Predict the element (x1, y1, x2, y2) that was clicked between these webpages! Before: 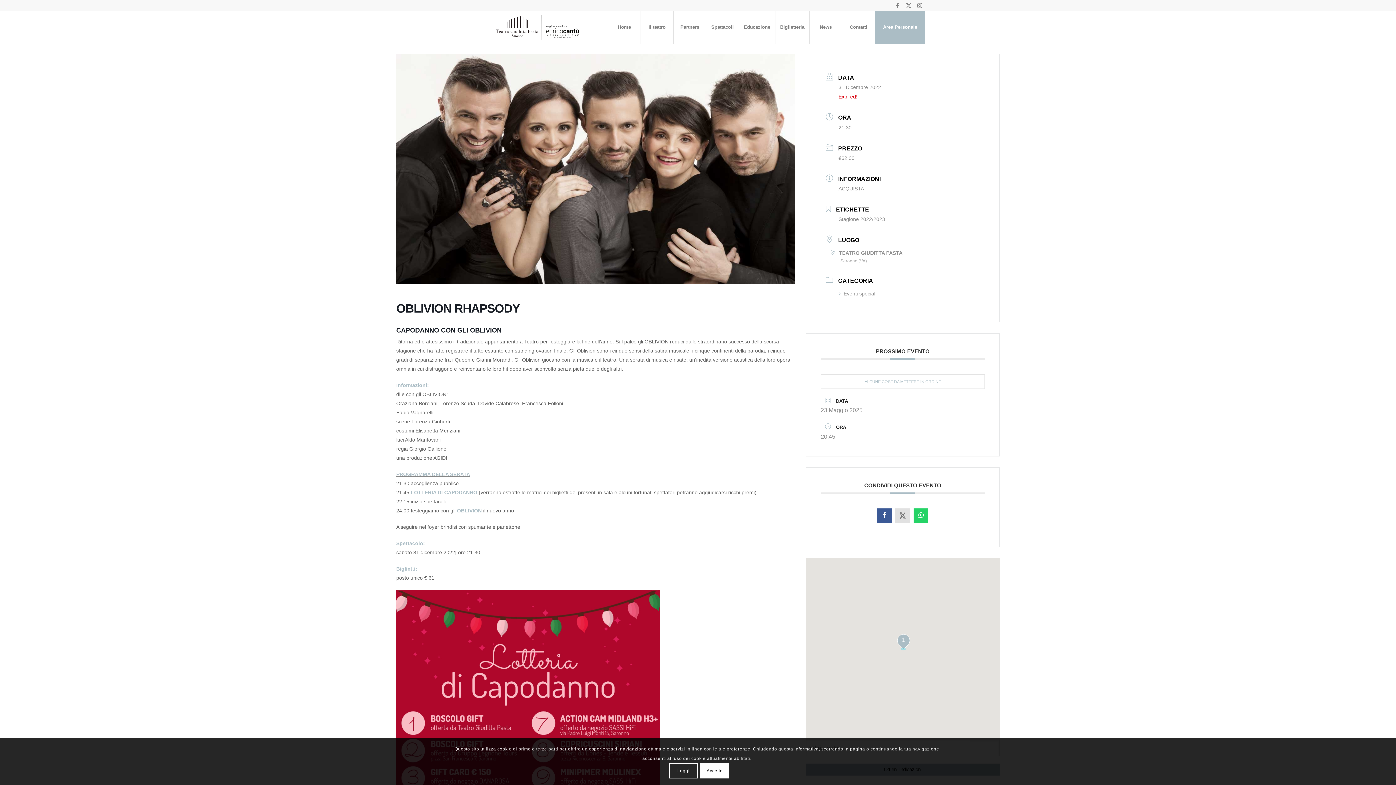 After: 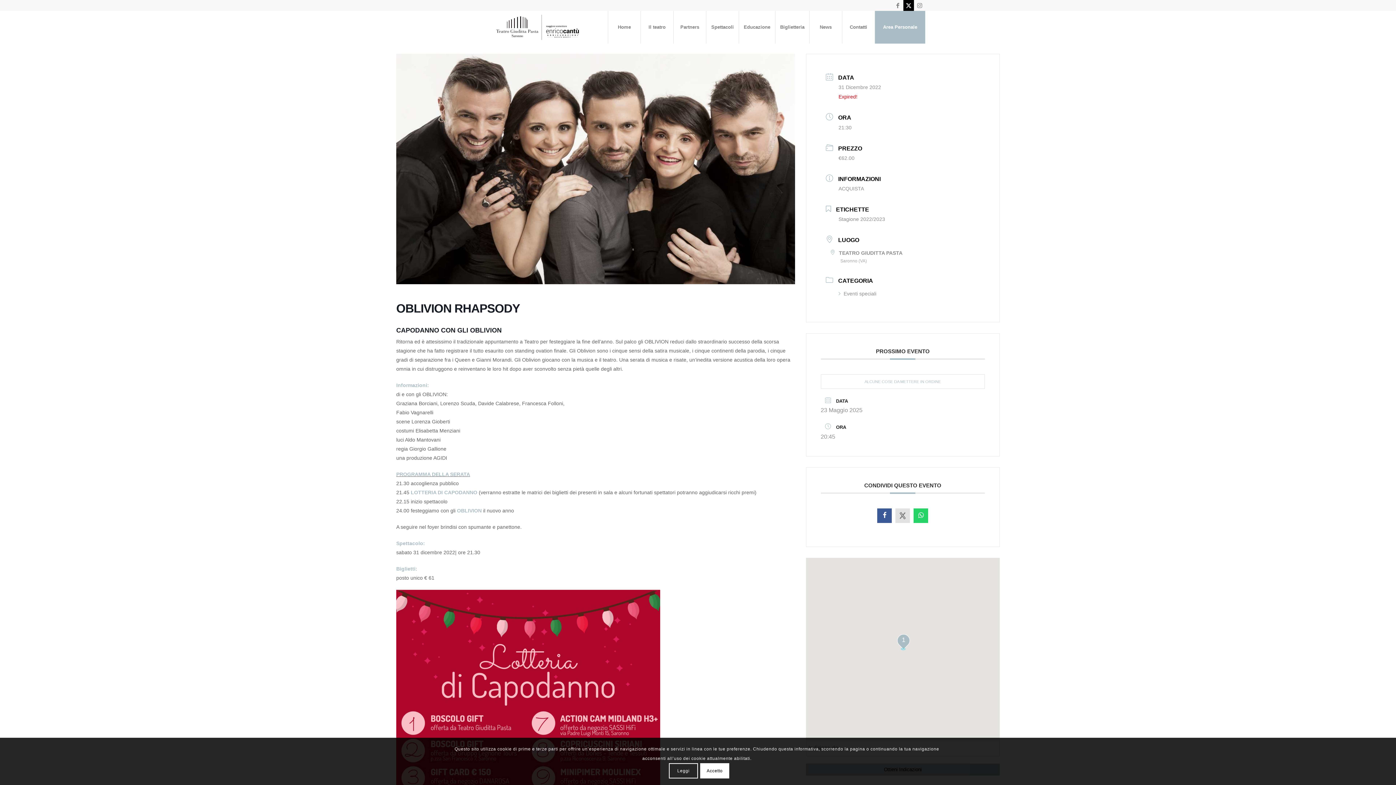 Action: bbox: (903, 0, 914, 10) label: Collegamento a X